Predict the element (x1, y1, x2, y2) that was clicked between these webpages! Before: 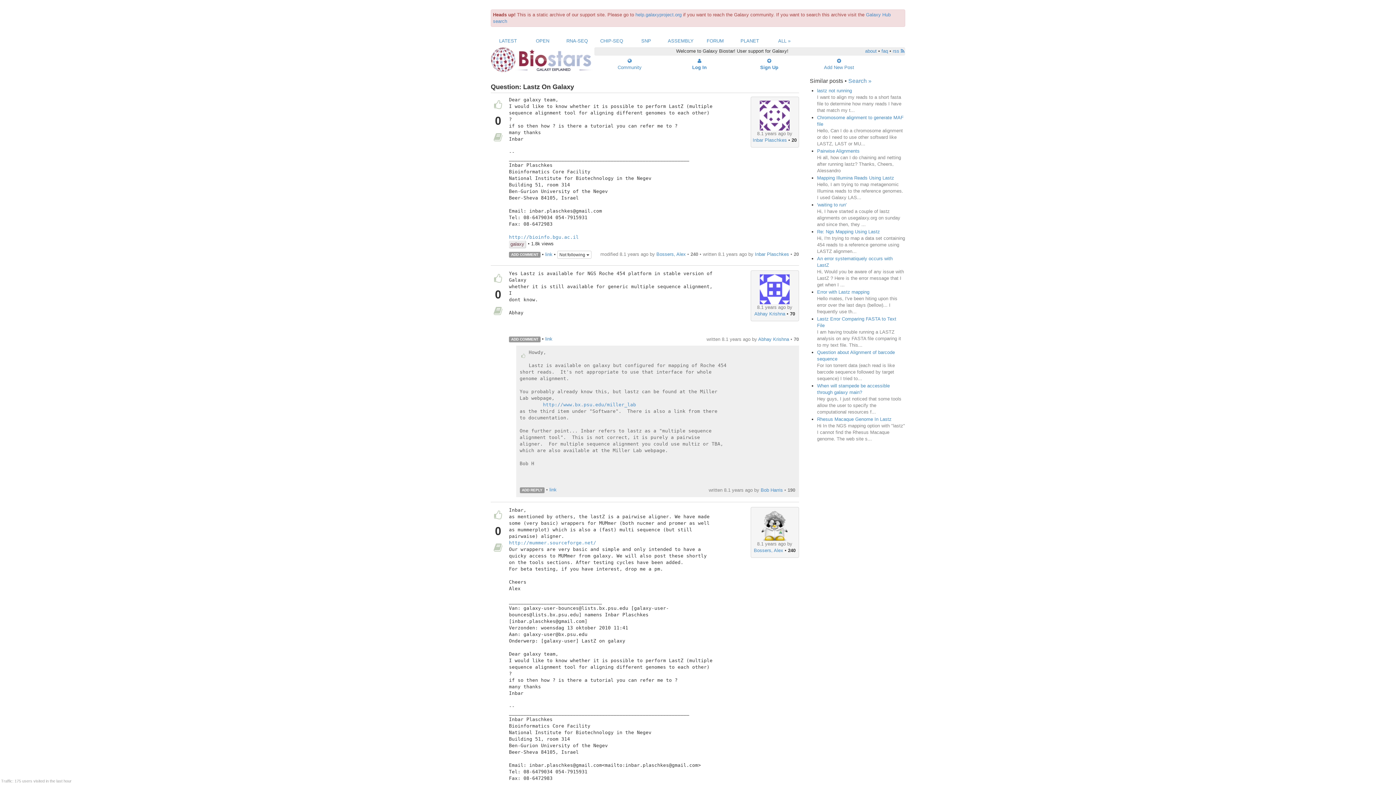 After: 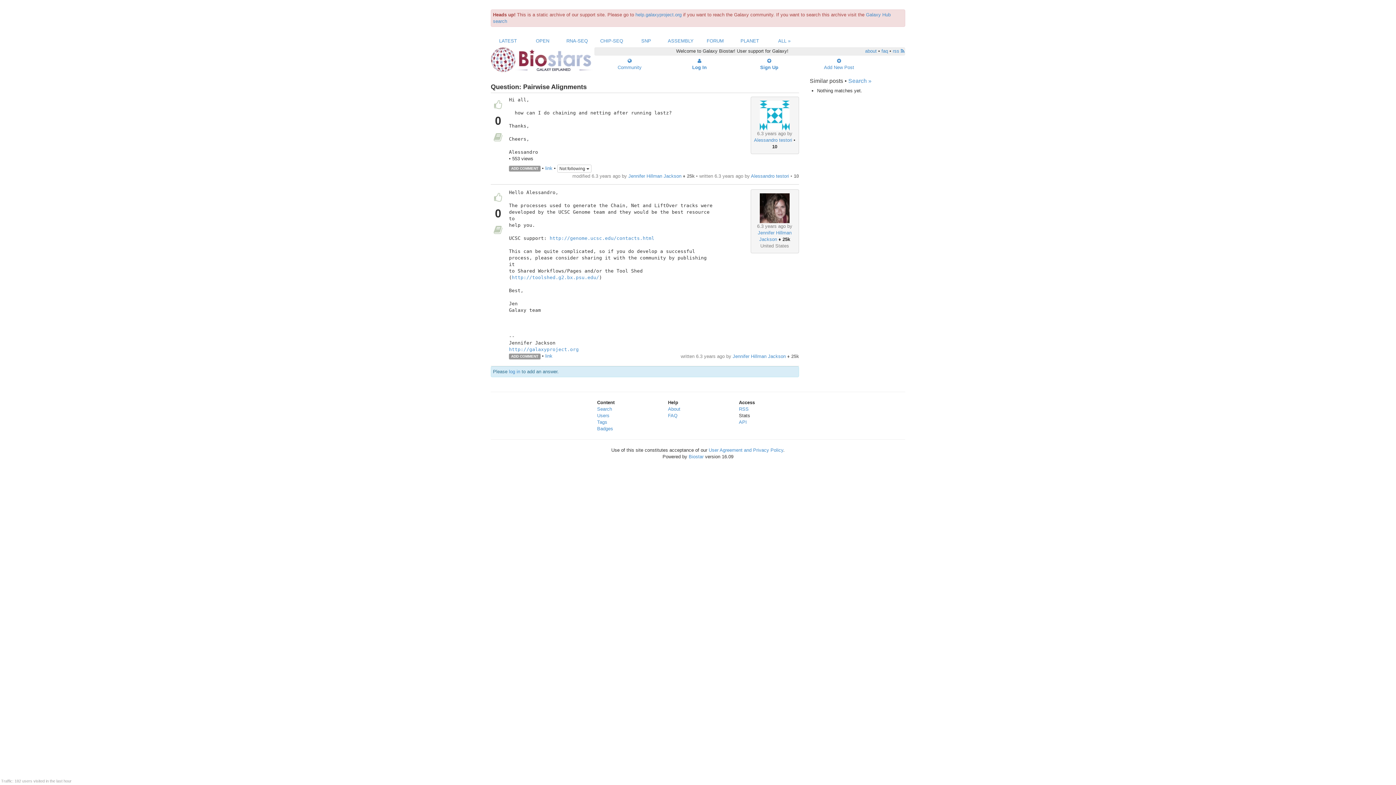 Action: bbox: (817, 148, 859, 153) label: Pairwise Alignments